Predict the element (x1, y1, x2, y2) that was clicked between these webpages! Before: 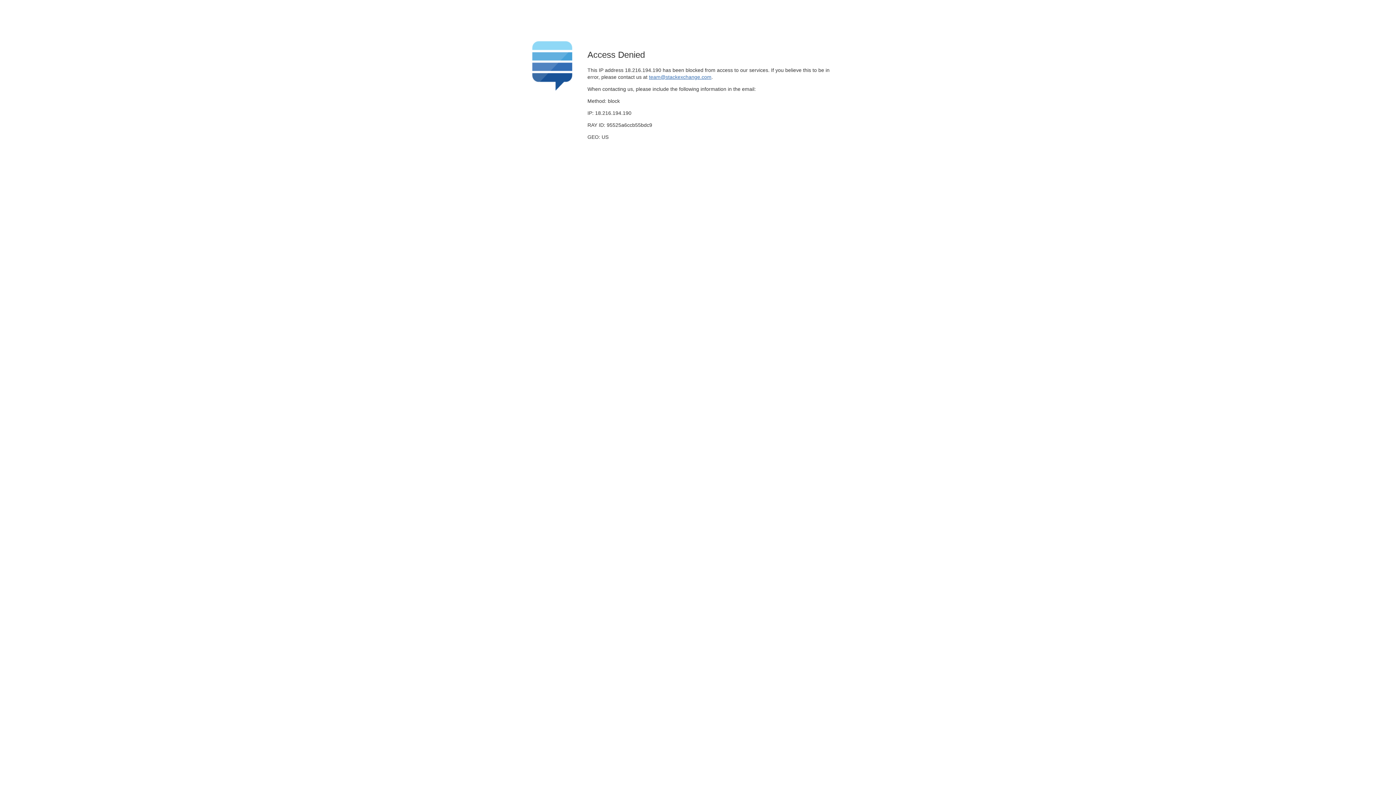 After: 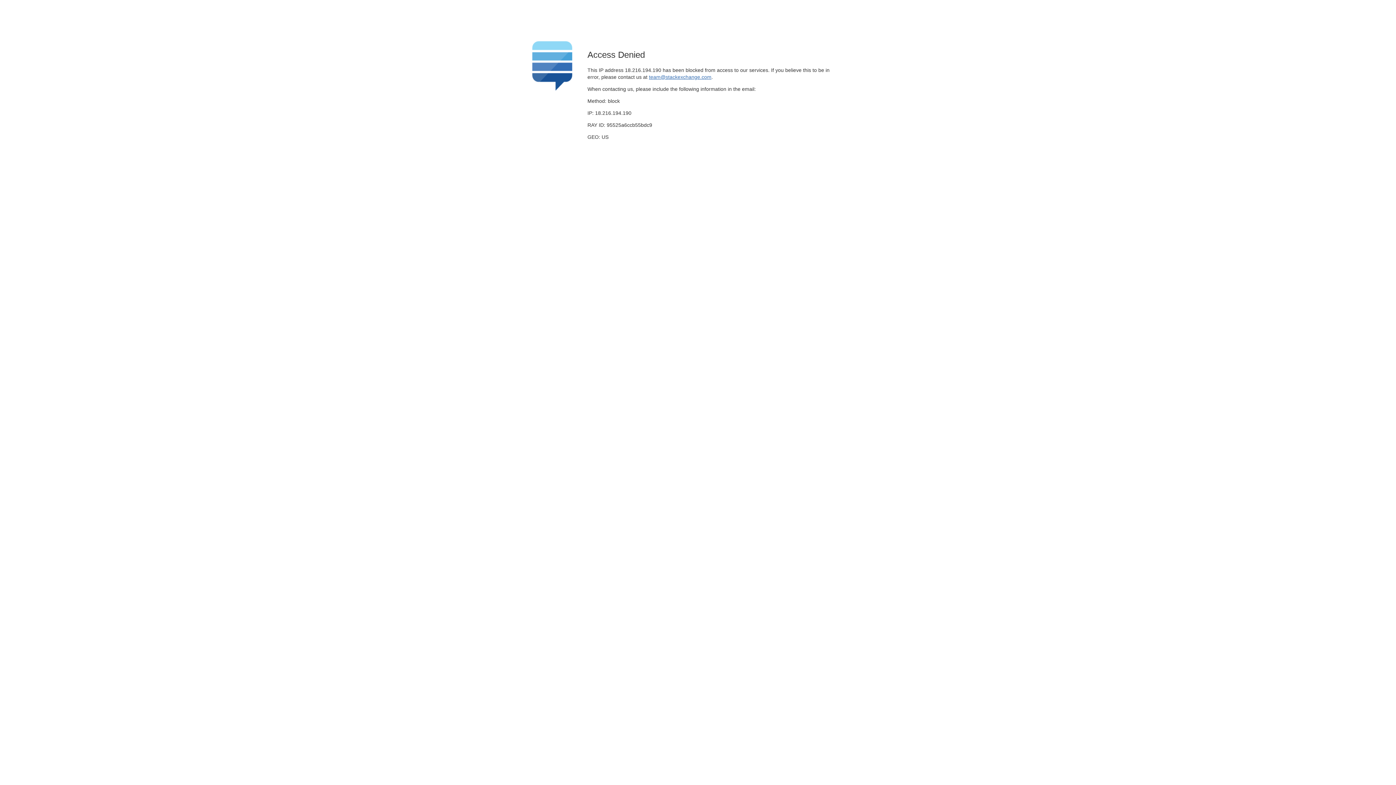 Action: label: team@stackexchange.com bbox: (649, 74, 711, 79)